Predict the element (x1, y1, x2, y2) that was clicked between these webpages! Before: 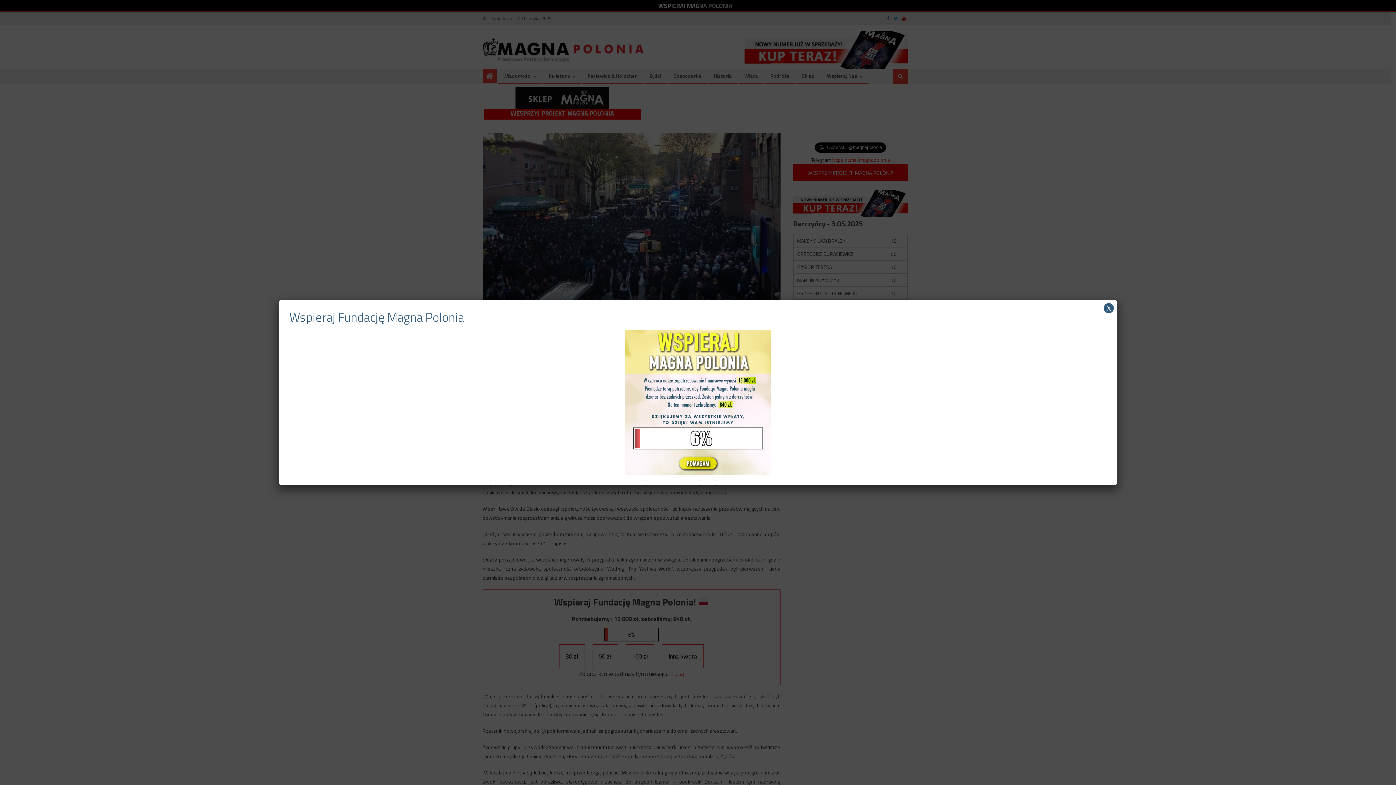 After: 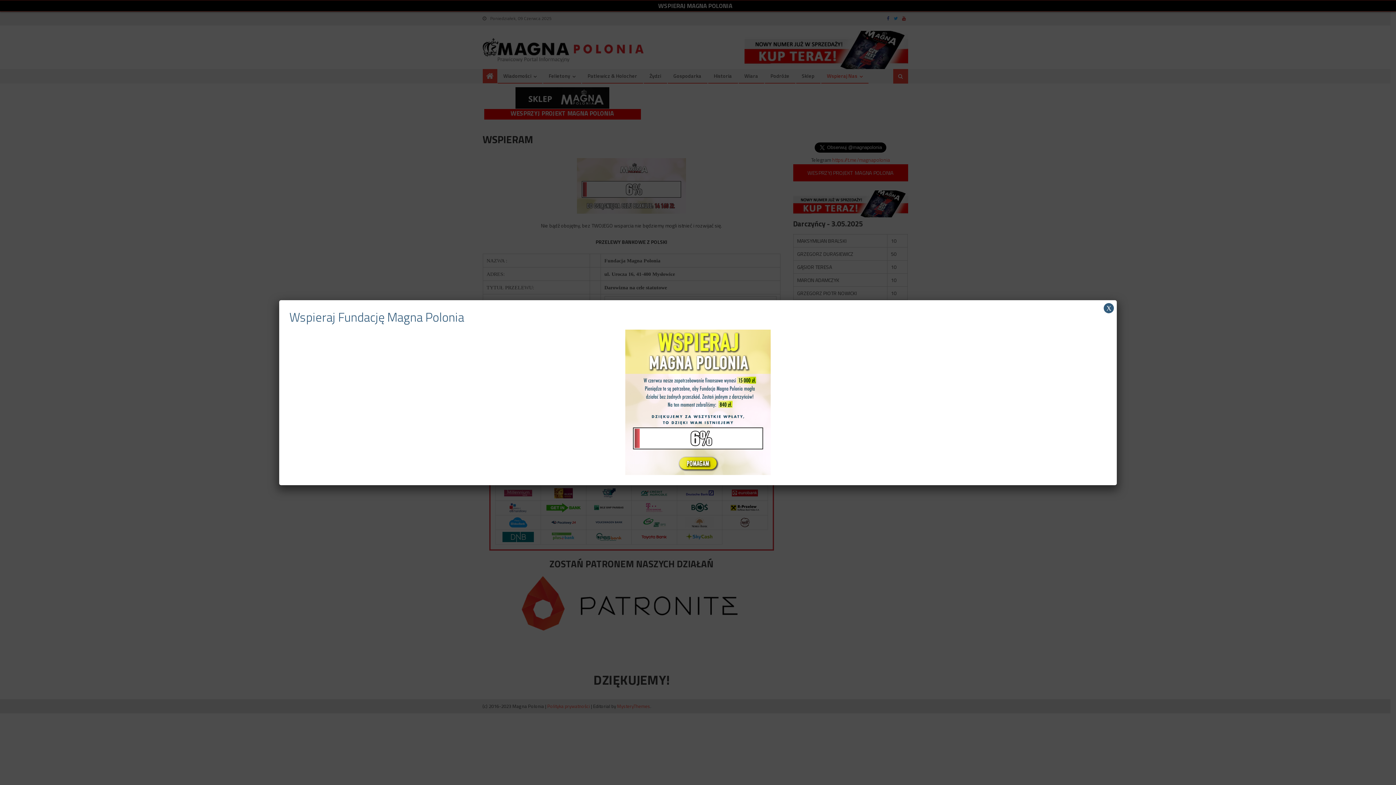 Action: bbox: (625, 397, 770, 406)